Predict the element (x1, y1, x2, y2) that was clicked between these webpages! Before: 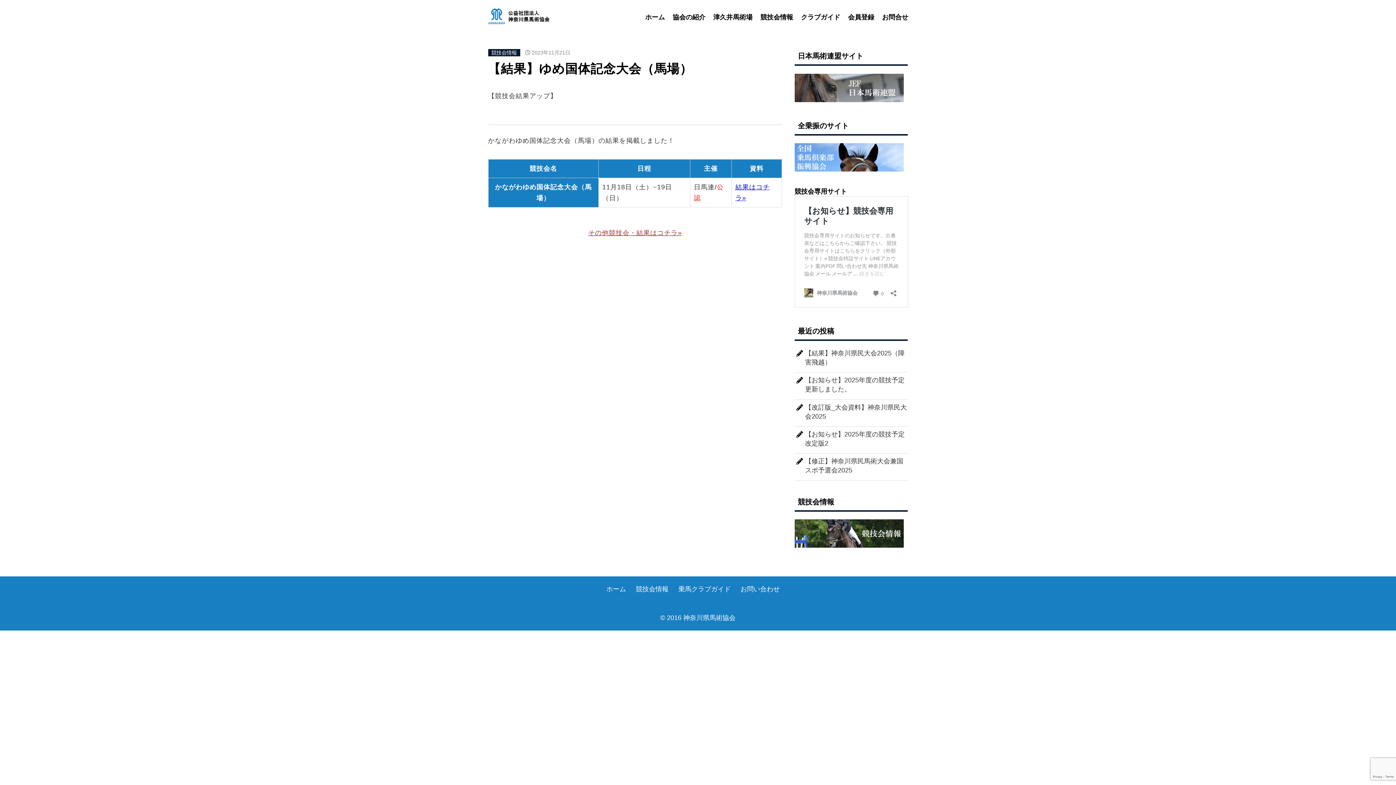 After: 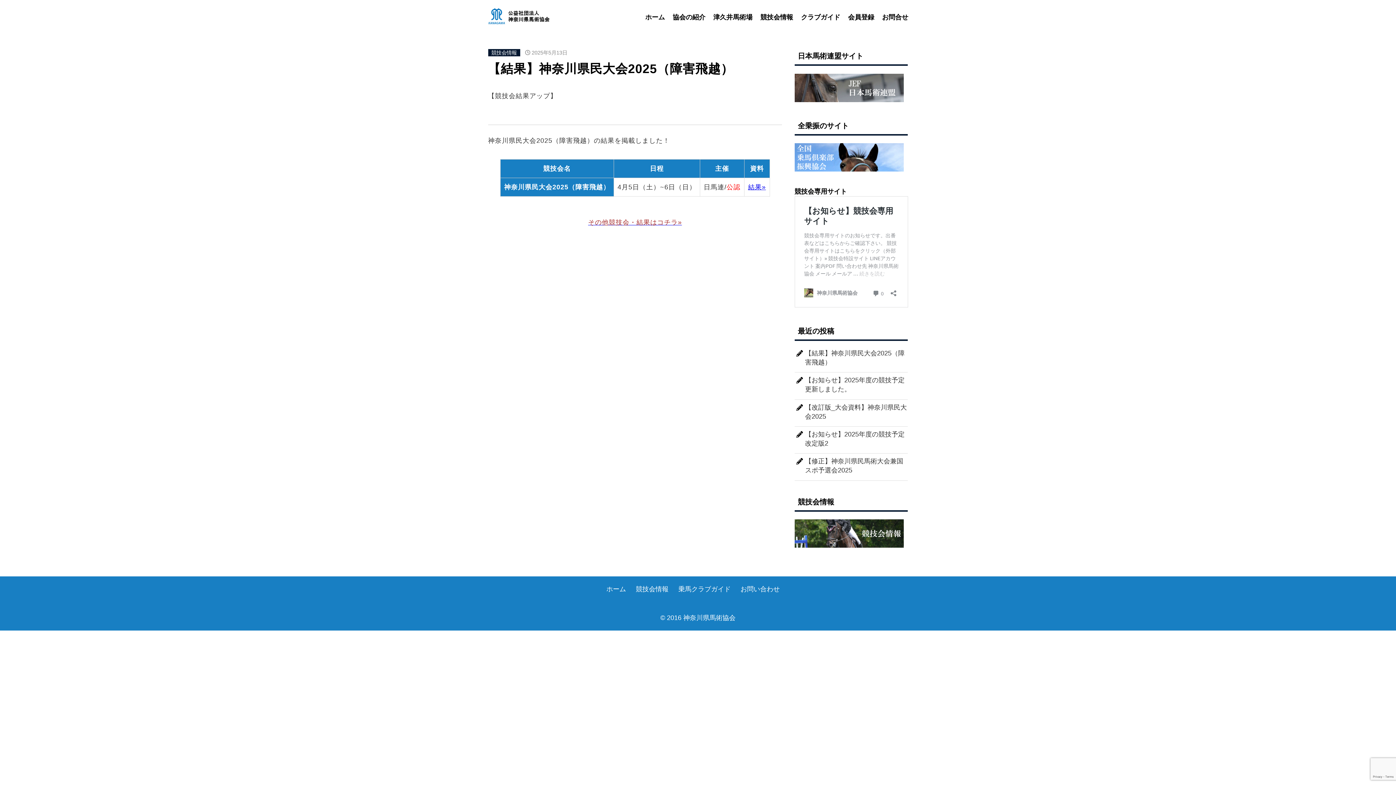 Action: bbox: (794, 349, 908, 367) label: 【結果】神奈川県民大会2025（障害飛越）